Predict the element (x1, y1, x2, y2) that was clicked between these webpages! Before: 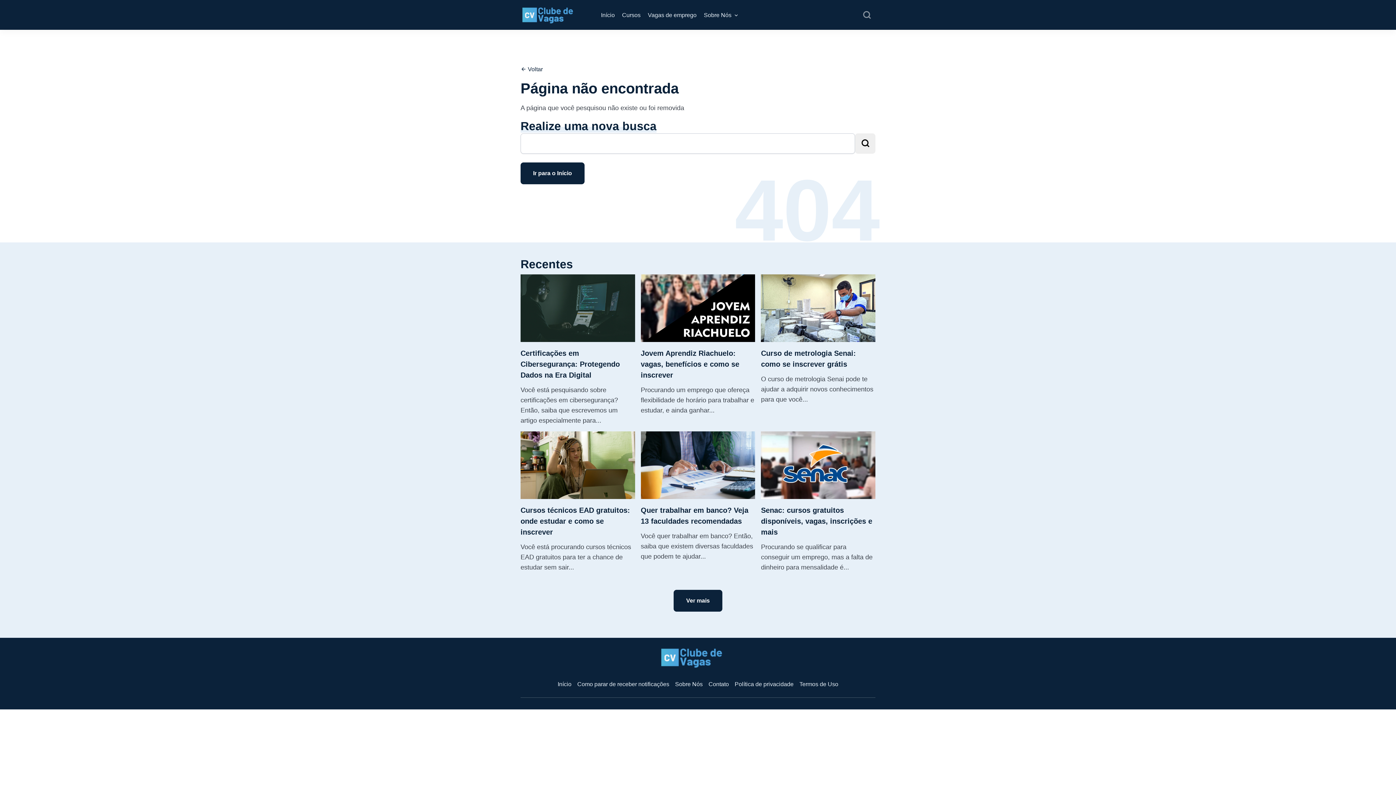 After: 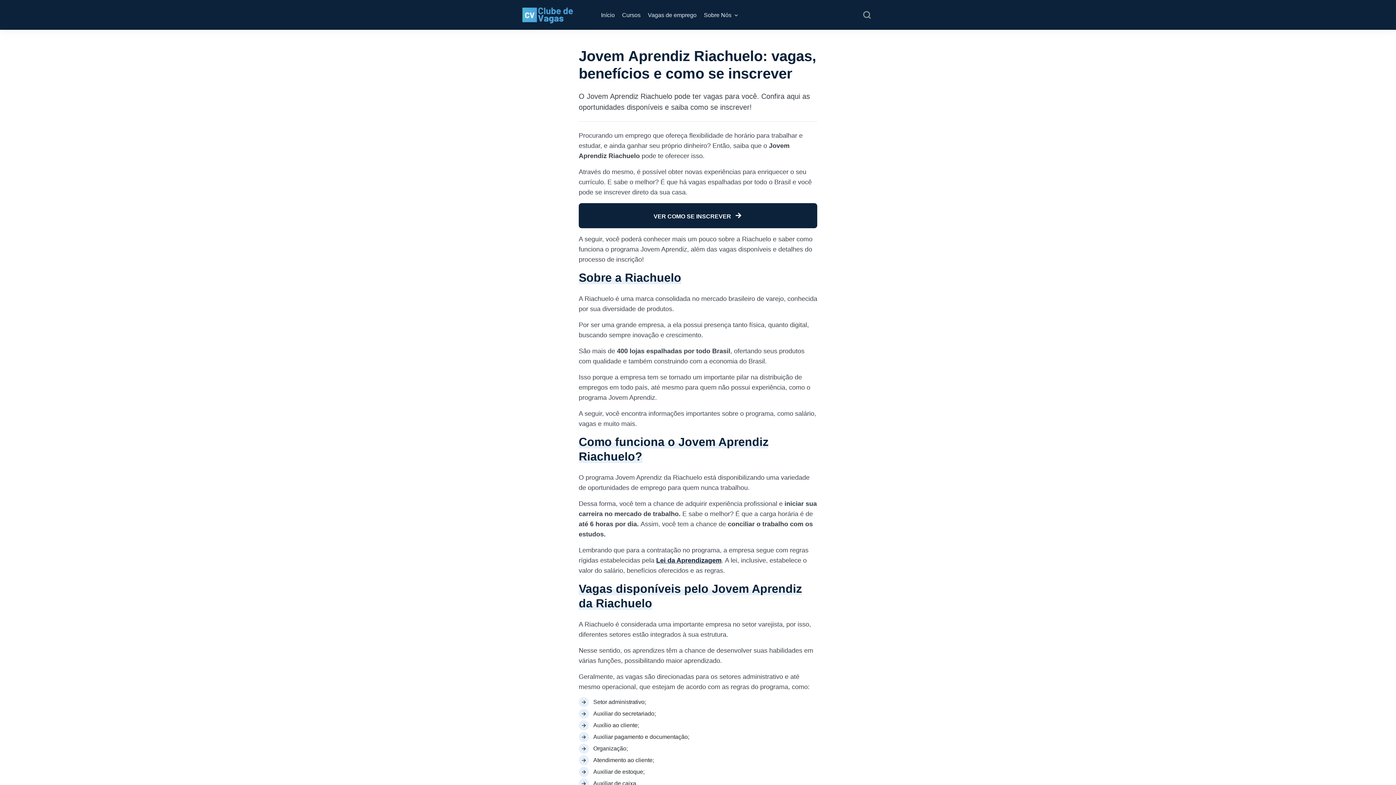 Action: bbox: (638, 274, 758, 425) label: Jovem Aprendiz Riachuelo: vagas, benefícios e como se inscrever

Procurando um emprego que ofereça flexibilidade de horário para trabalhar e estudar, e ainda ganhar...